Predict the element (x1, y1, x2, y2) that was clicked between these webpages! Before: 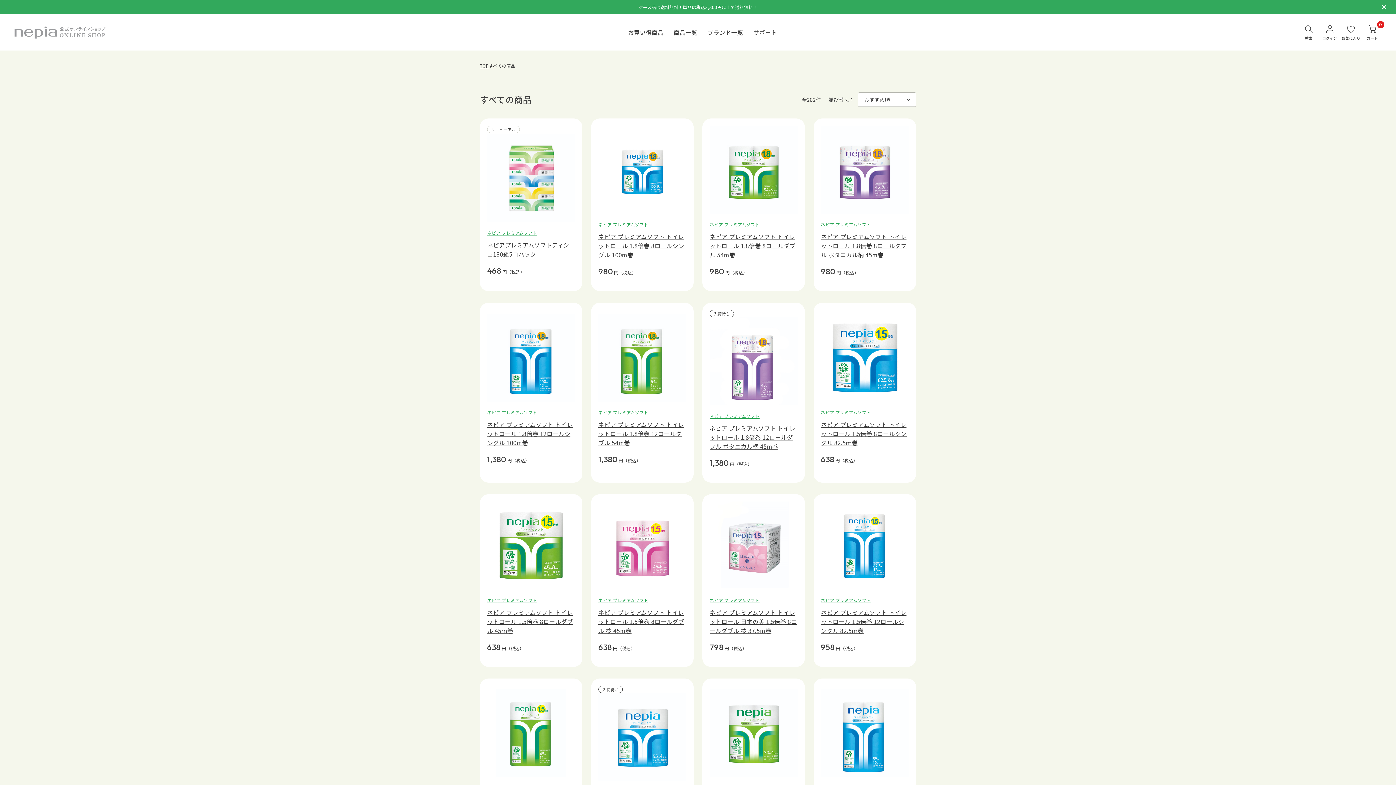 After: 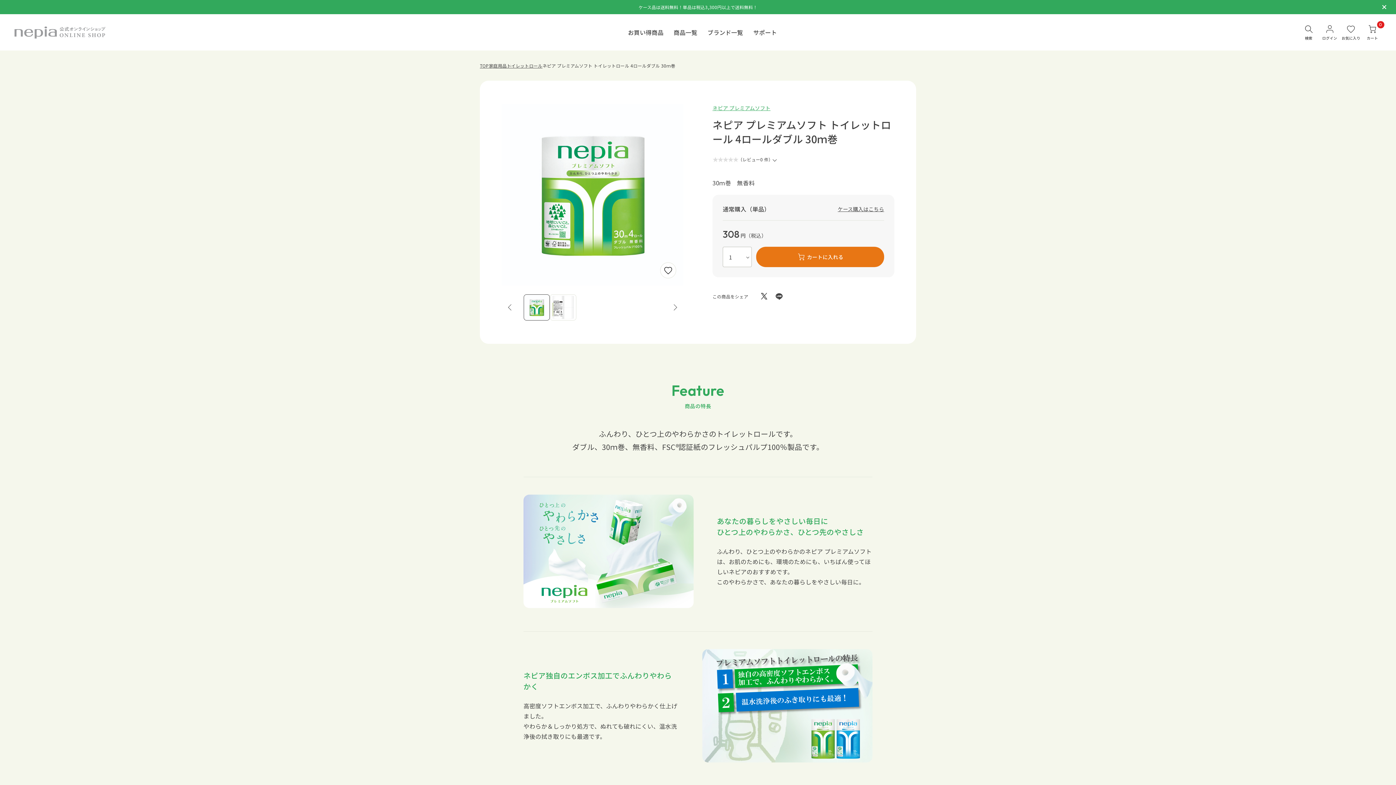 Action: bbox: (709, 689, 797, 777)